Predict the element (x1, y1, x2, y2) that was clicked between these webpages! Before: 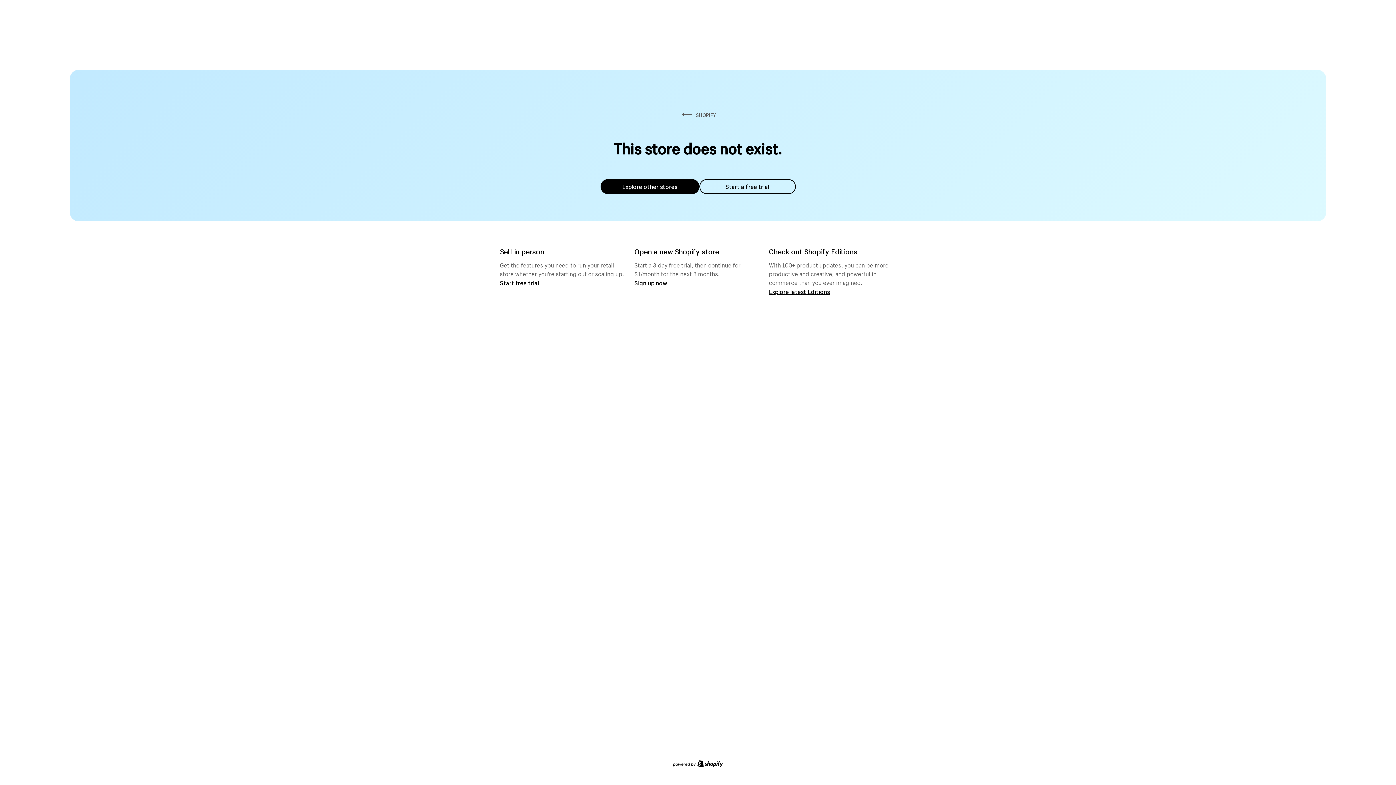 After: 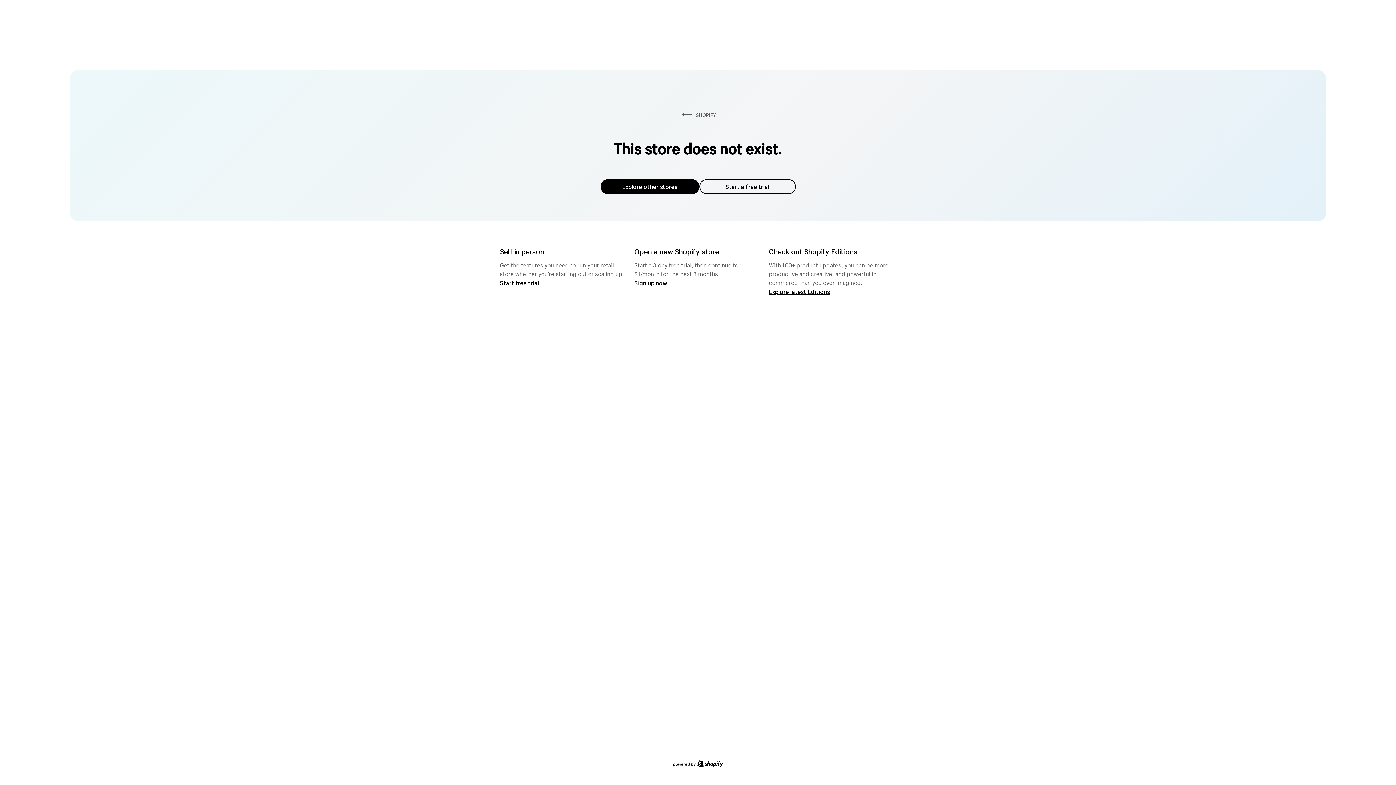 Action: label: Explore other stores bbox: (600, 179, 699, 194)